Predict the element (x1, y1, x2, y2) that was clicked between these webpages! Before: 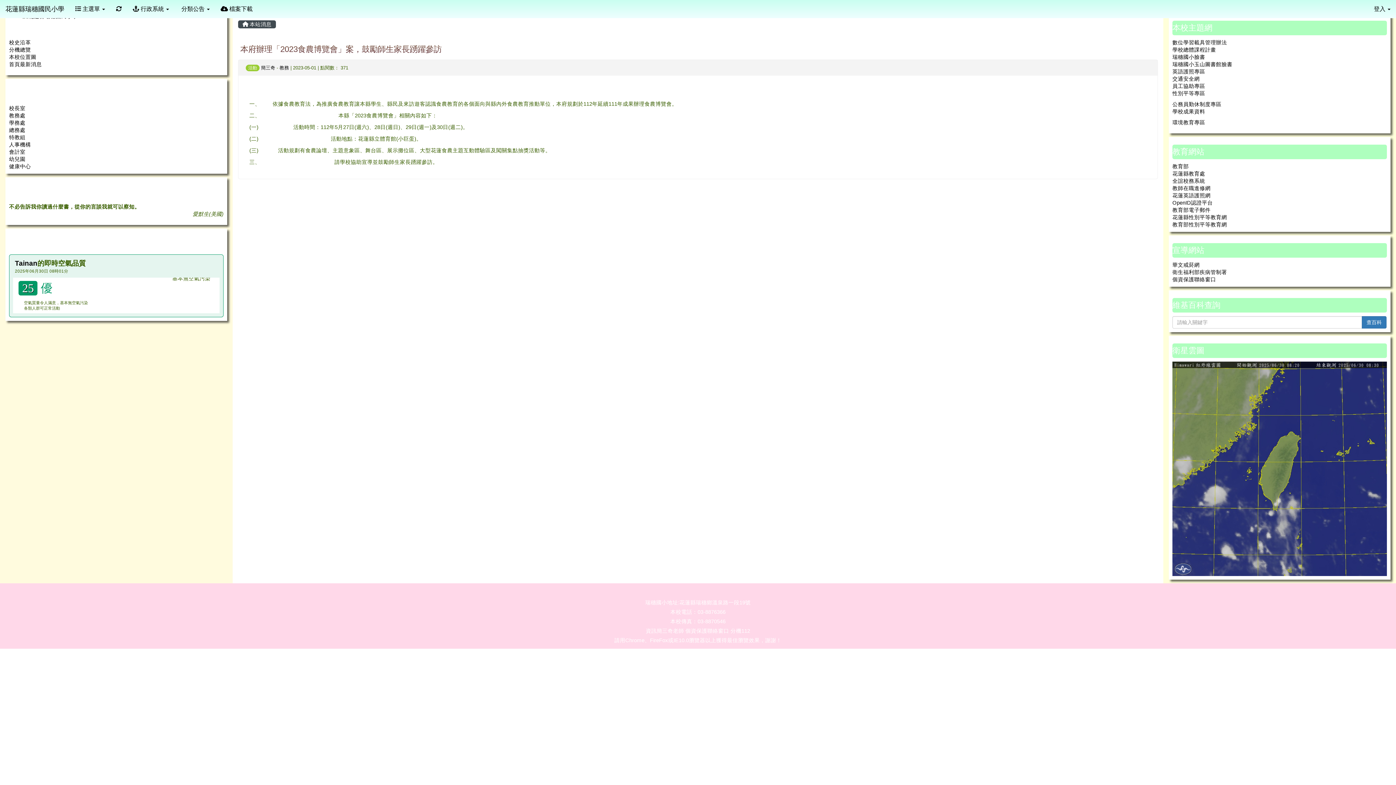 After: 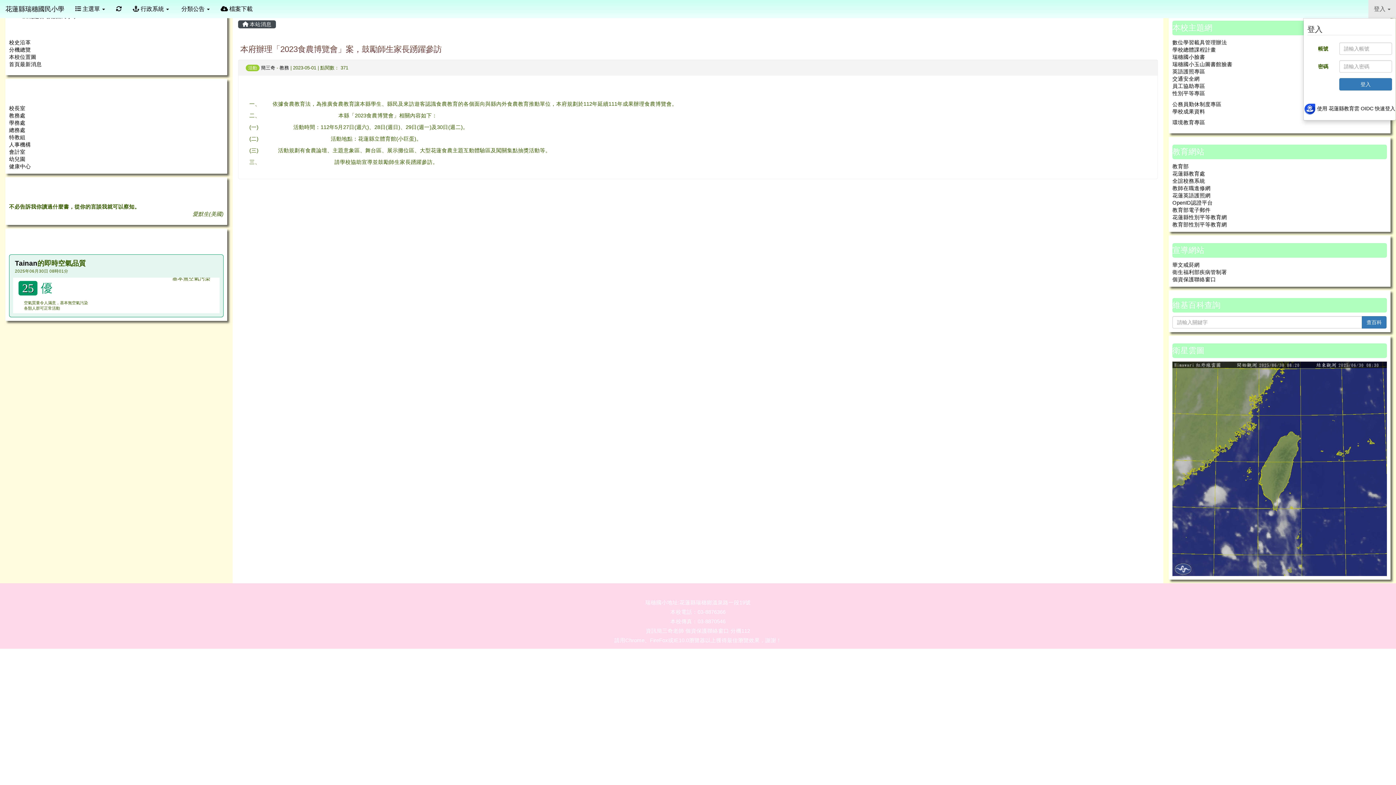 Action: label: 登入  bbox: (1368, 0, 1396, 18)